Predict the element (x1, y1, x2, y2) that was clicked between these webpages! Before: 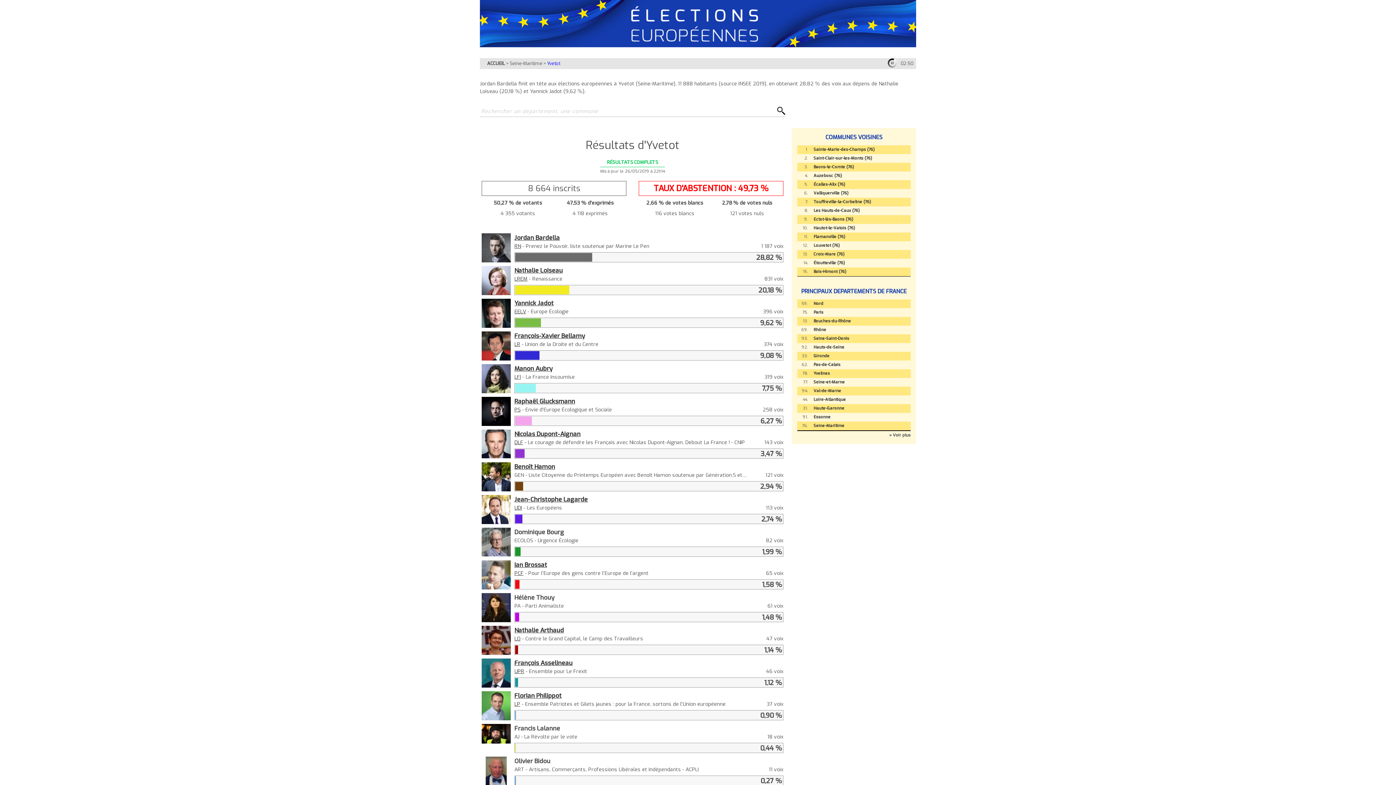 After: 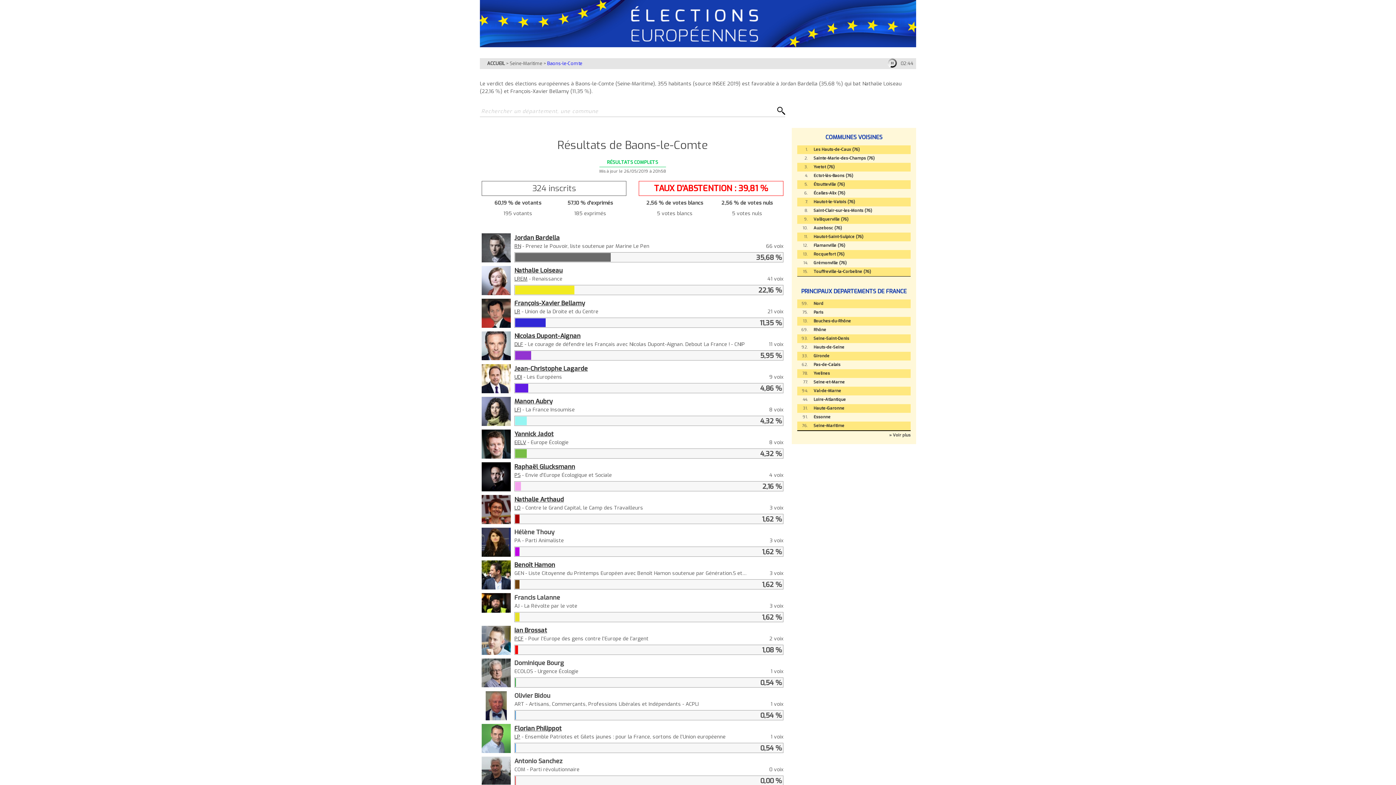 Action: bbox: (813, 164, 854, 169) label: Baons-le-Comte (76)